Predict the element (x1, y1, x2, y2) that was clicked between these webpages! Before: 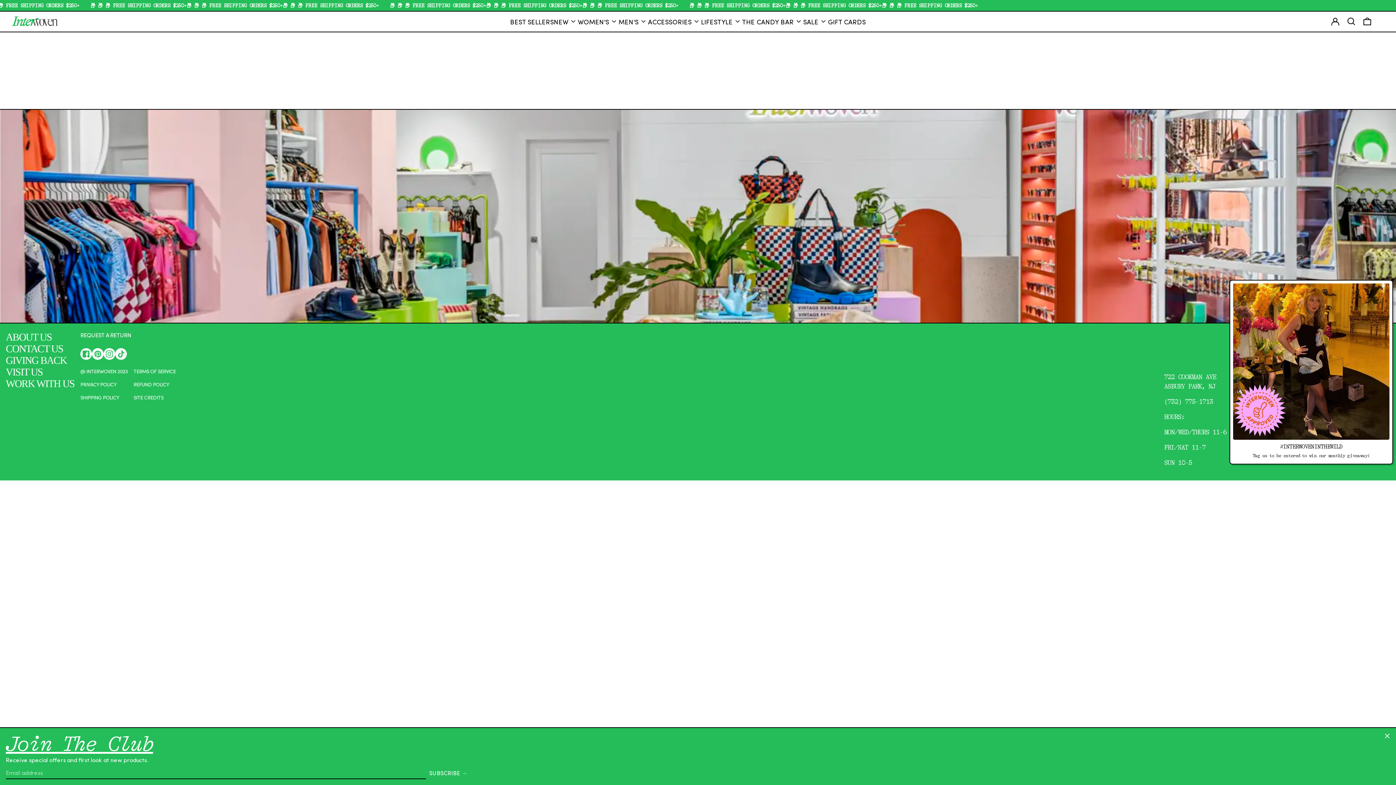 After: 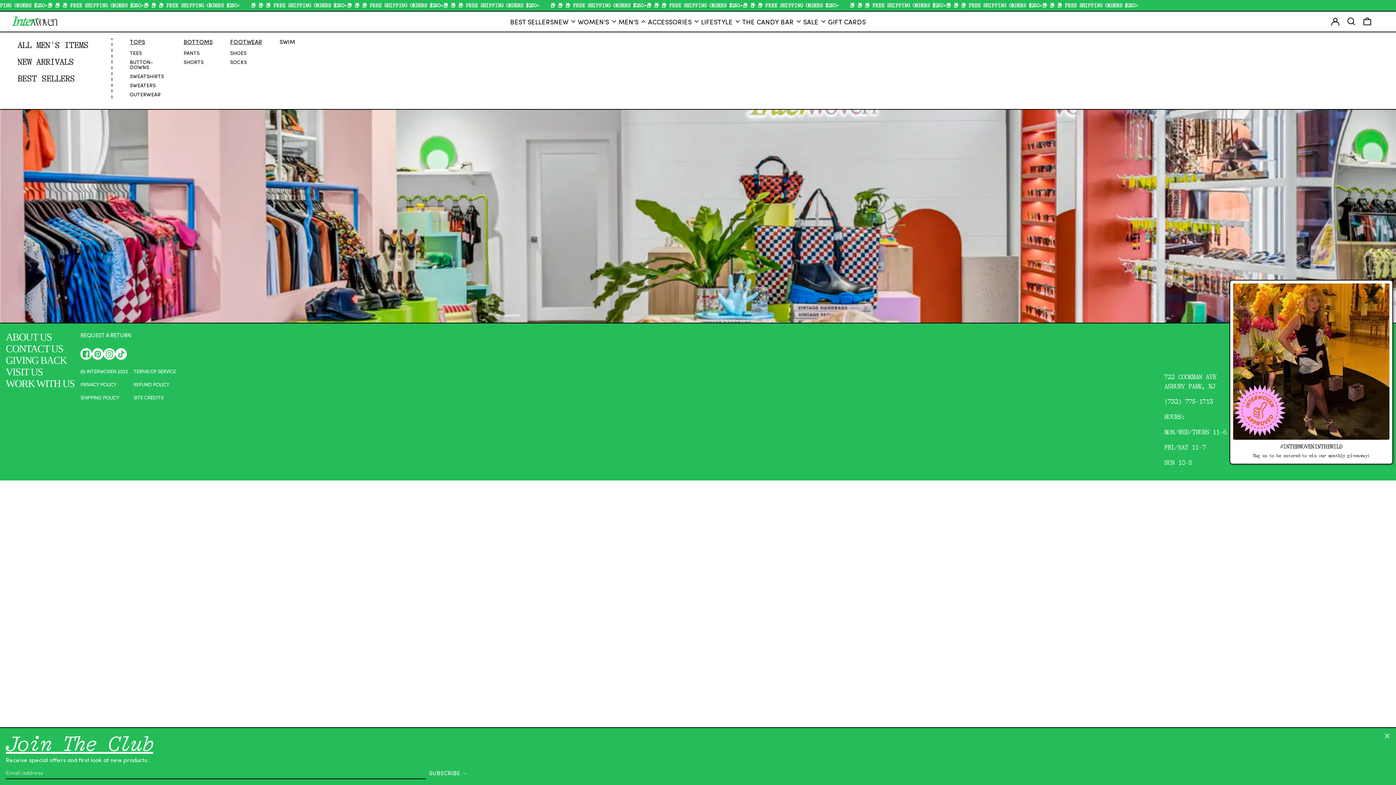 Action: bbox: (618, 13, 648, 29) label: MEN'S